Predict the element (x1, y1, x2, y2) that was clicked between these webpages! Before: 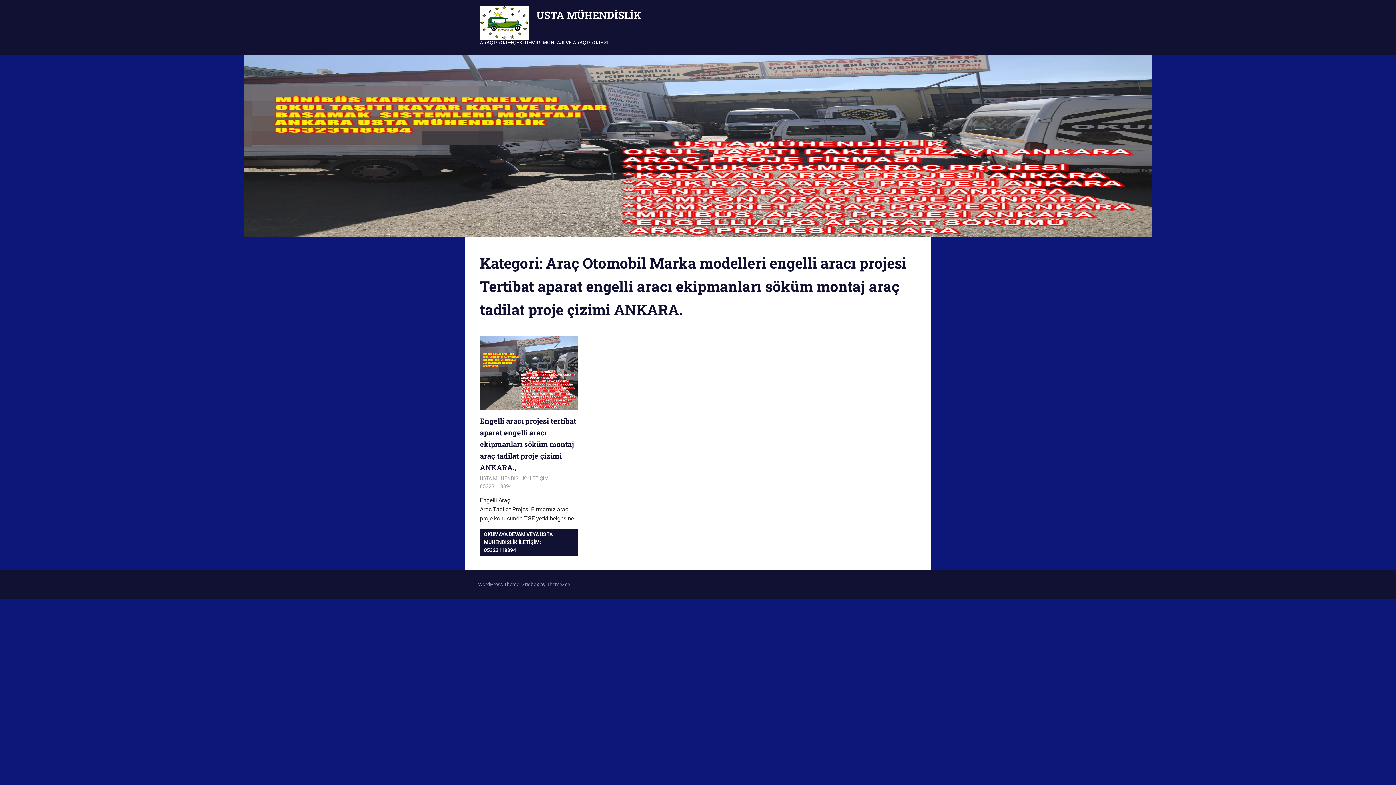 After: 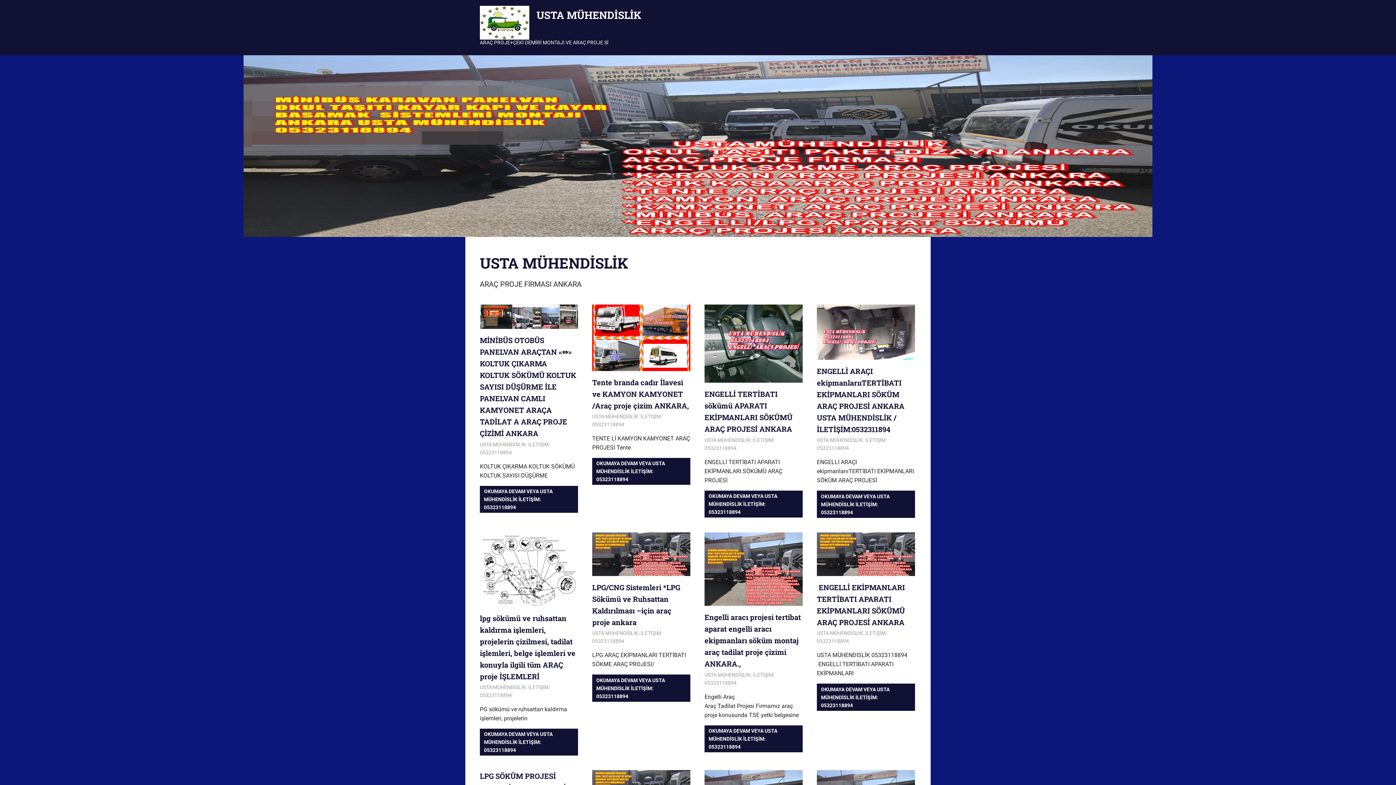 Action: bbox: (480, 13, 535, 20)